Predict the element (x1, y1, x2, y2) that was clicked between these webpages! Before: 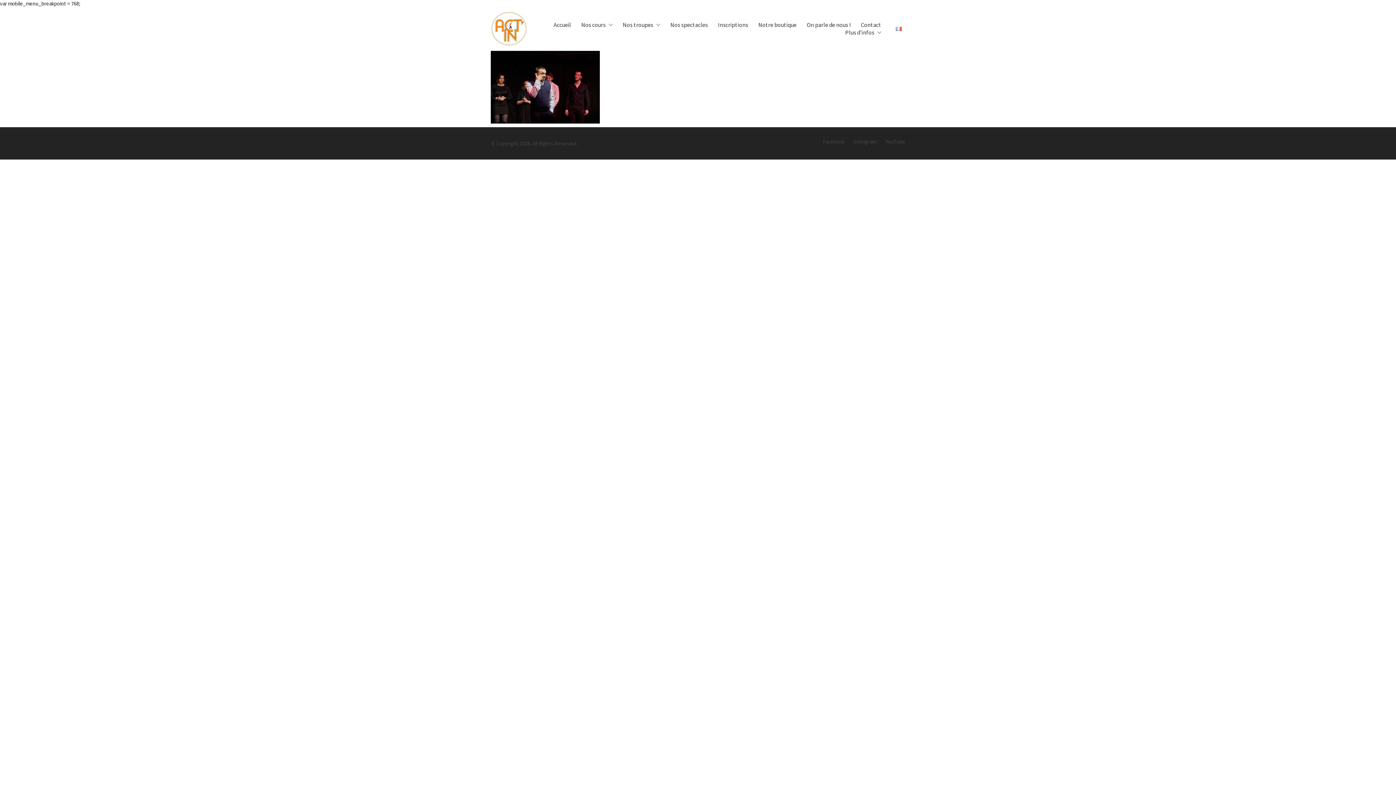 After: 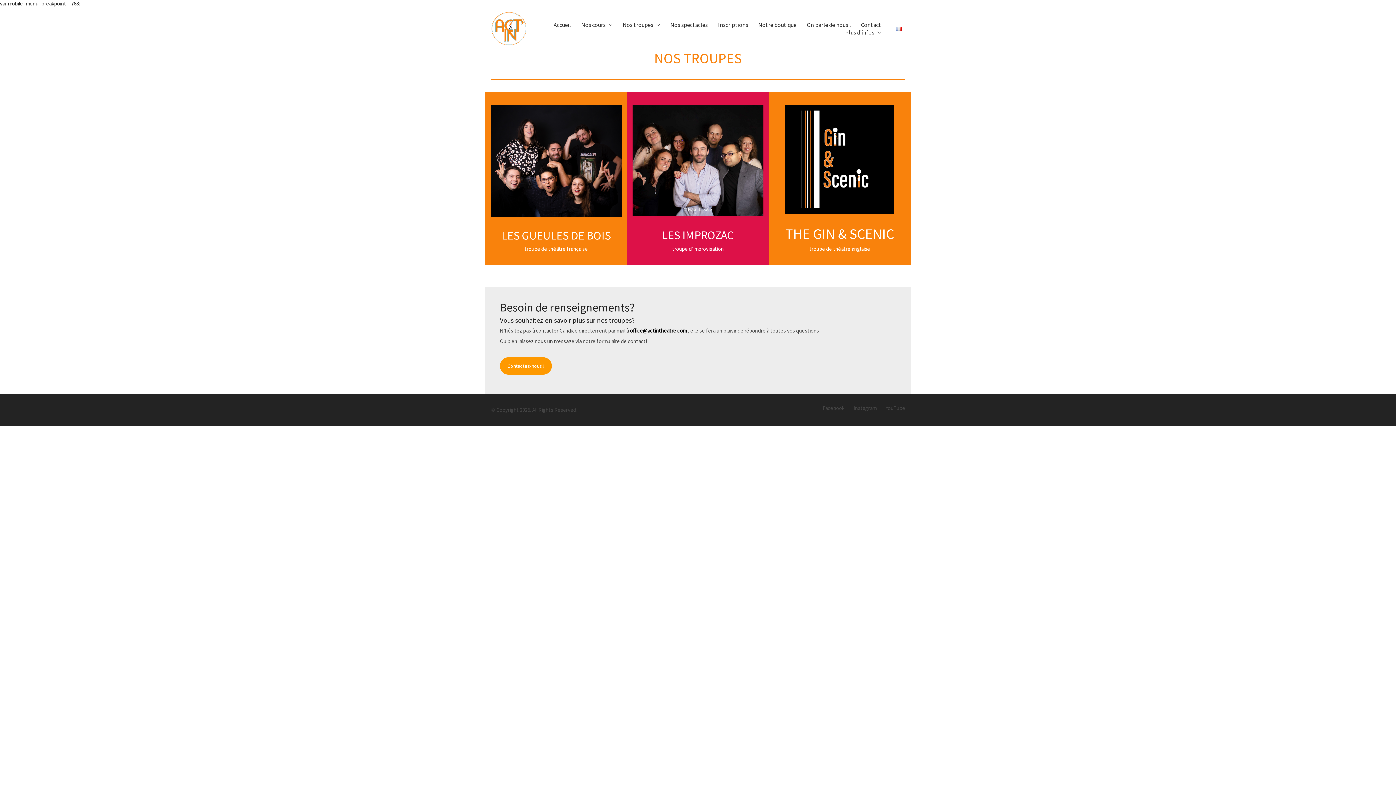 Action: bbox: (622, 21, 660, 28) label: Nos troupes